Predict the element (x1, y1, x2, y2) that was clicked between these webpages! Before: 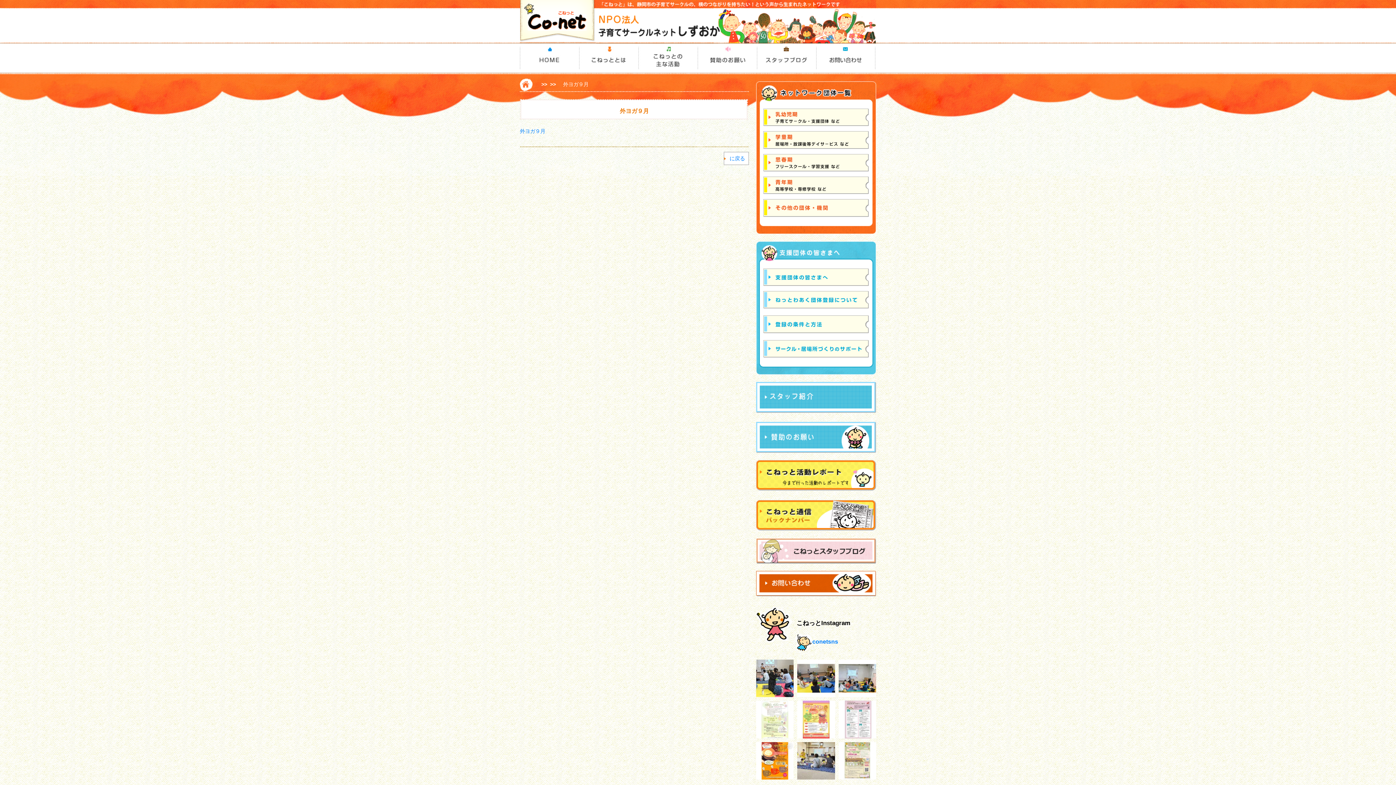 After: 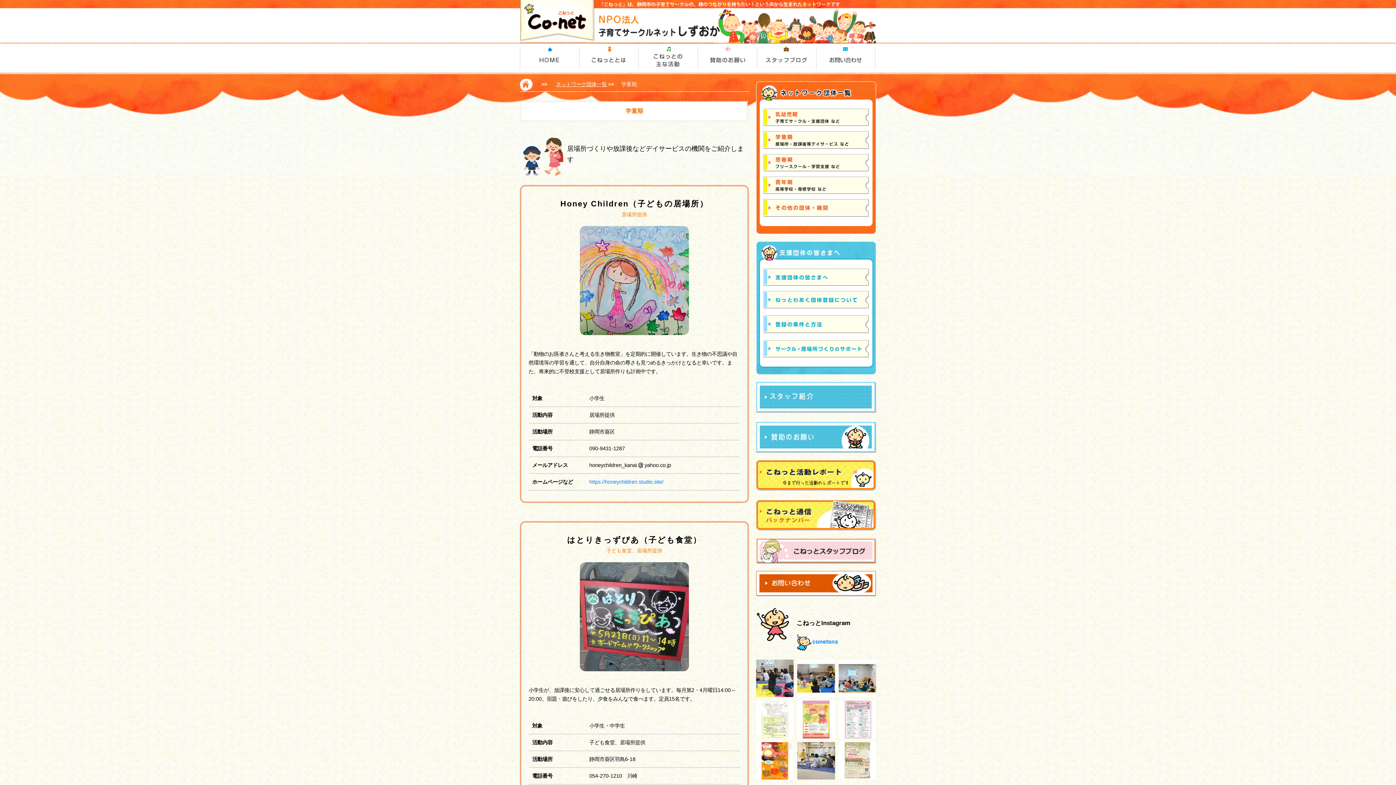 Action: bbox: (763, 131, 869, 148)